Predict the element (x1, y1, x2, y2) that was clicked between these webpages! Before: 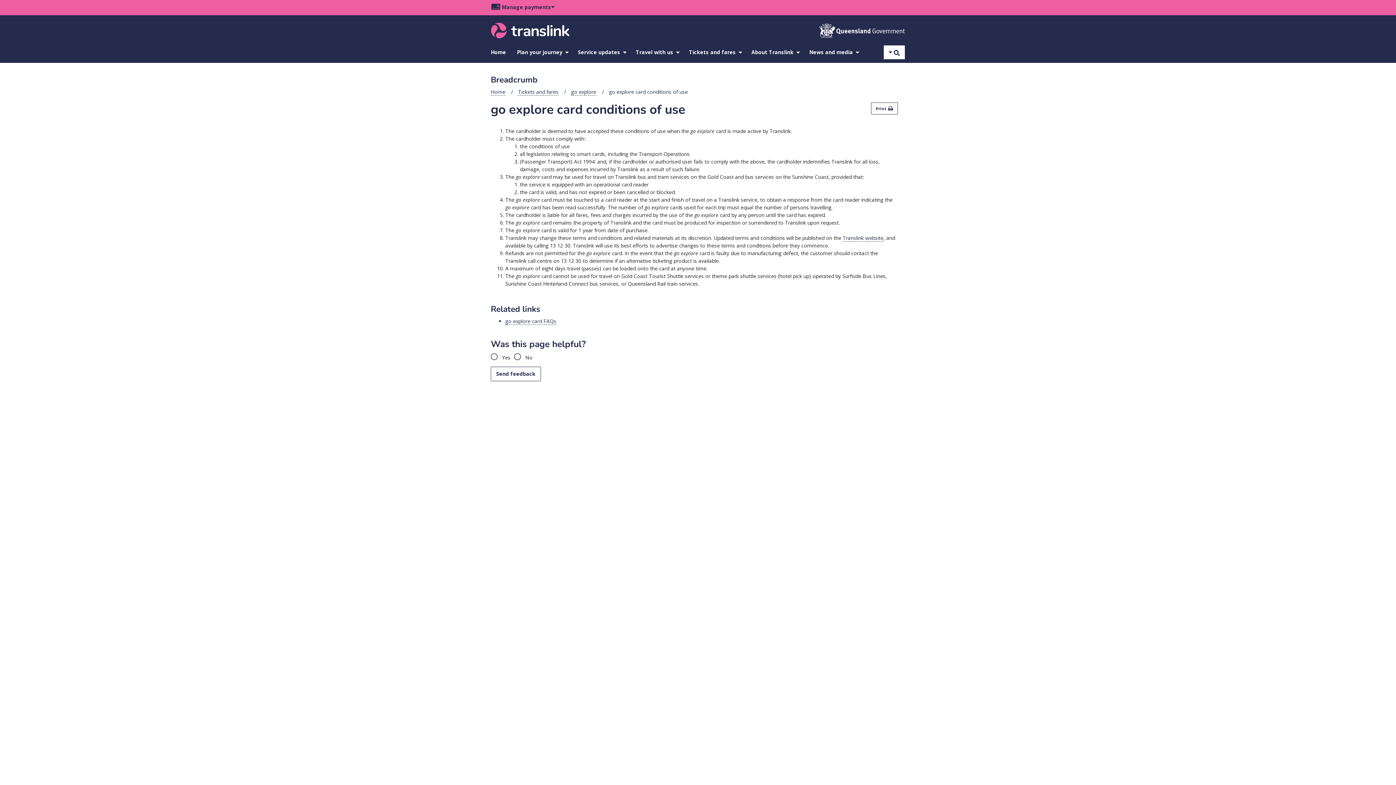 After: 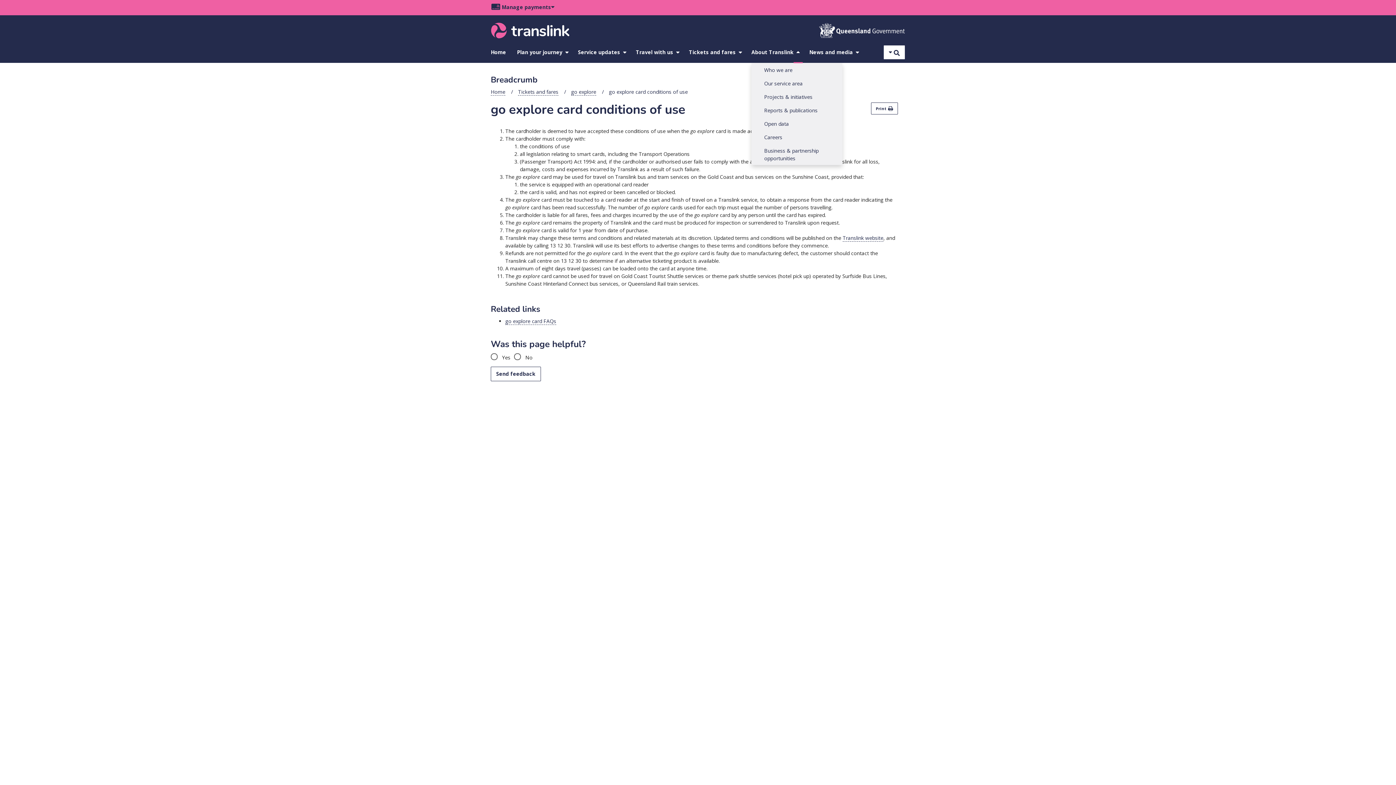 Action: bbox: (793, 42, 802, 63) label: show submenu for About Translink